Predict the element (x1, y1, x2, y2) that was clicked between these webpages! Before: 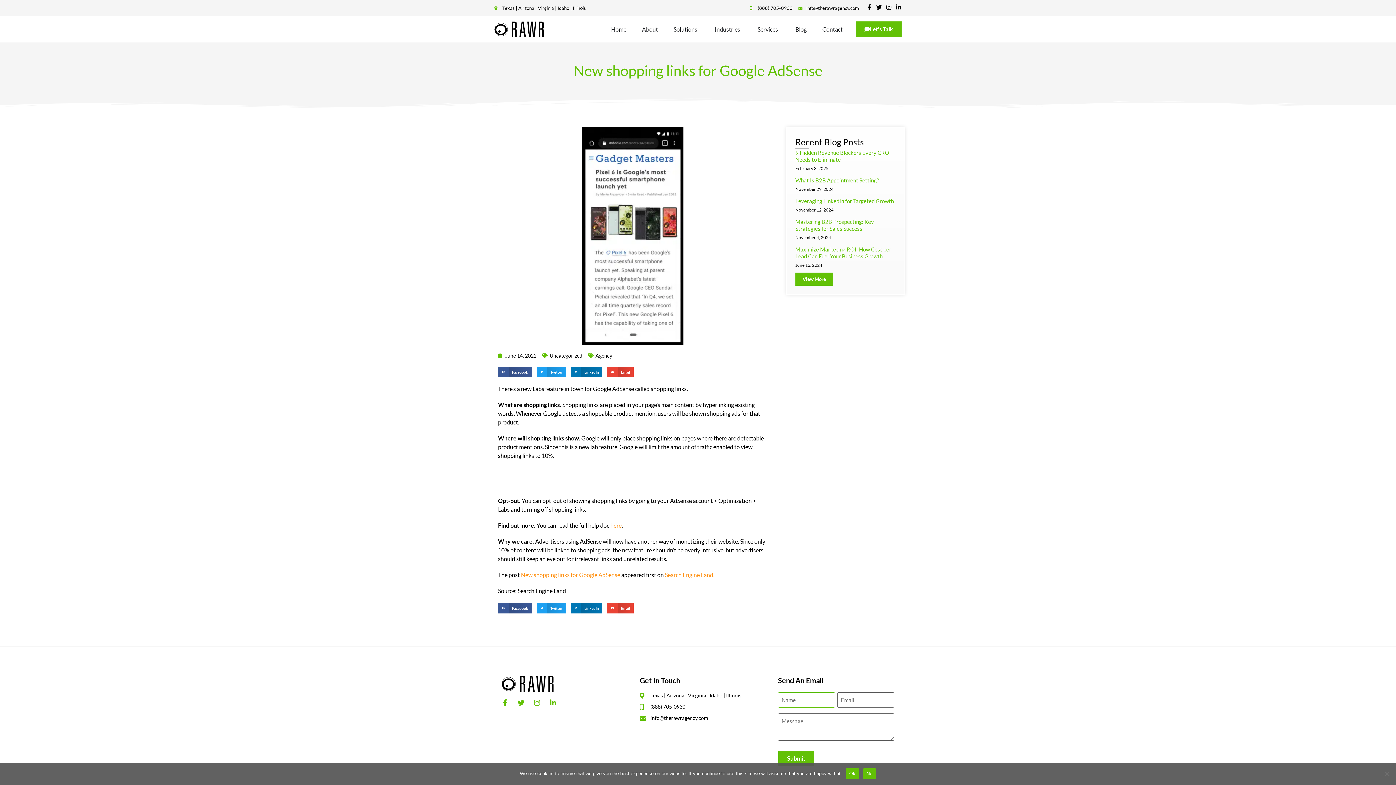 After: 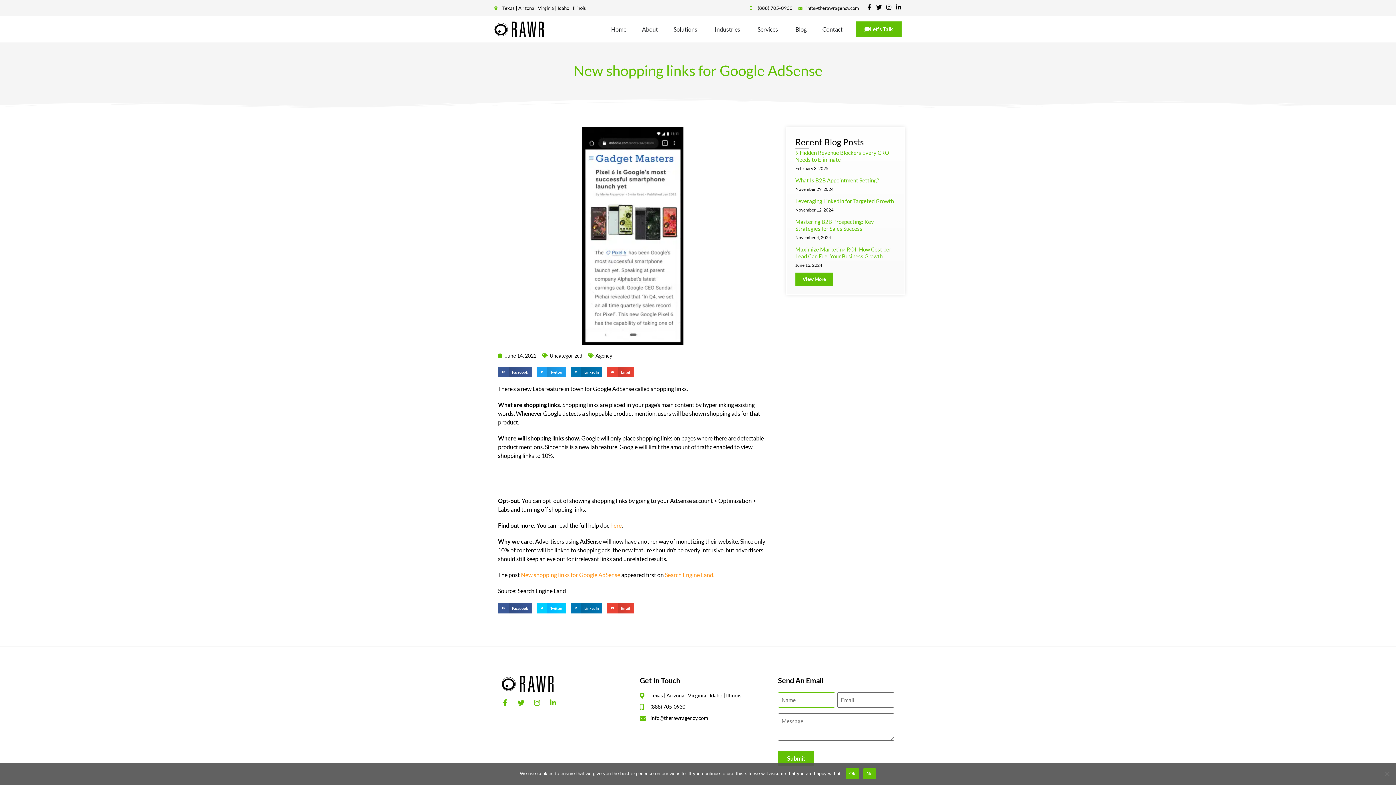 Action: label: Share on twitter bbox: (536, 603, 566, 613)